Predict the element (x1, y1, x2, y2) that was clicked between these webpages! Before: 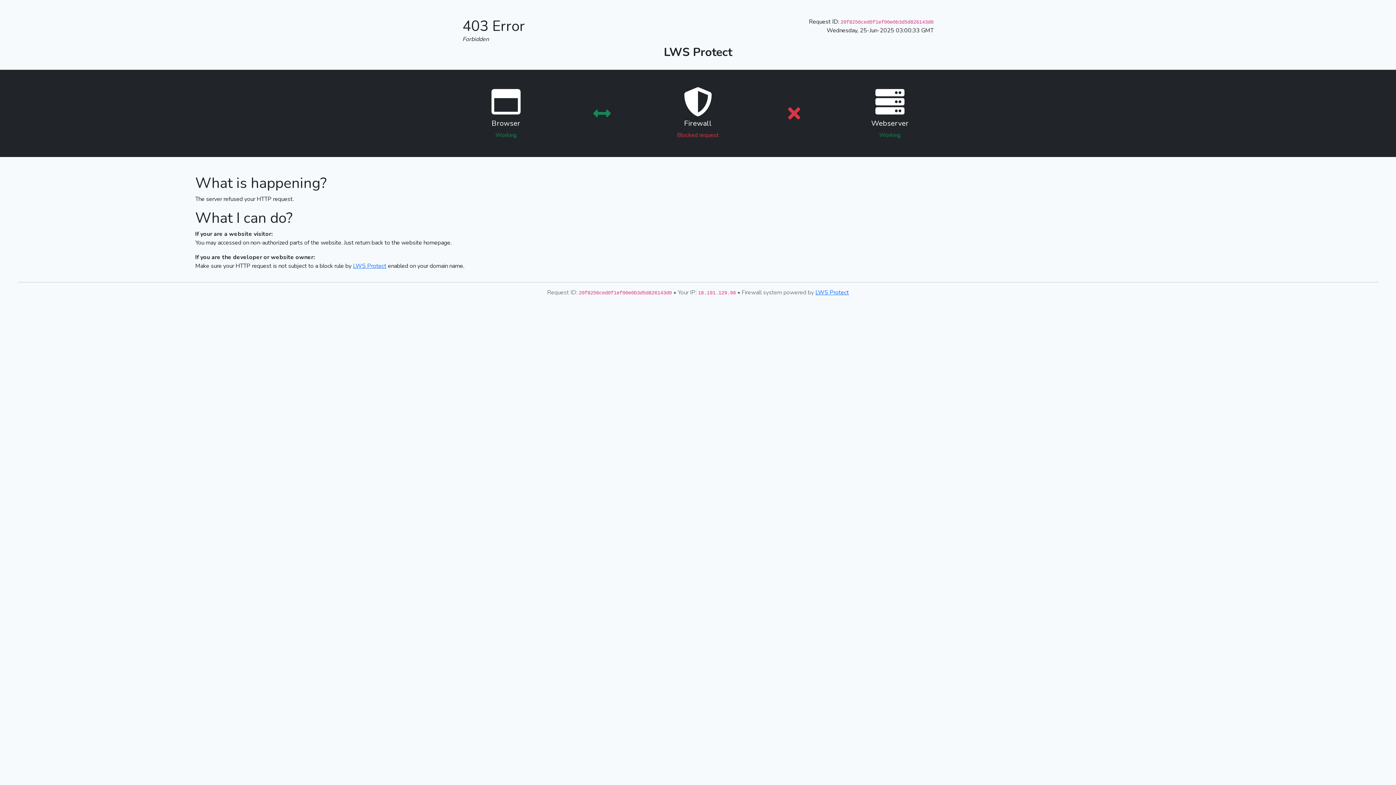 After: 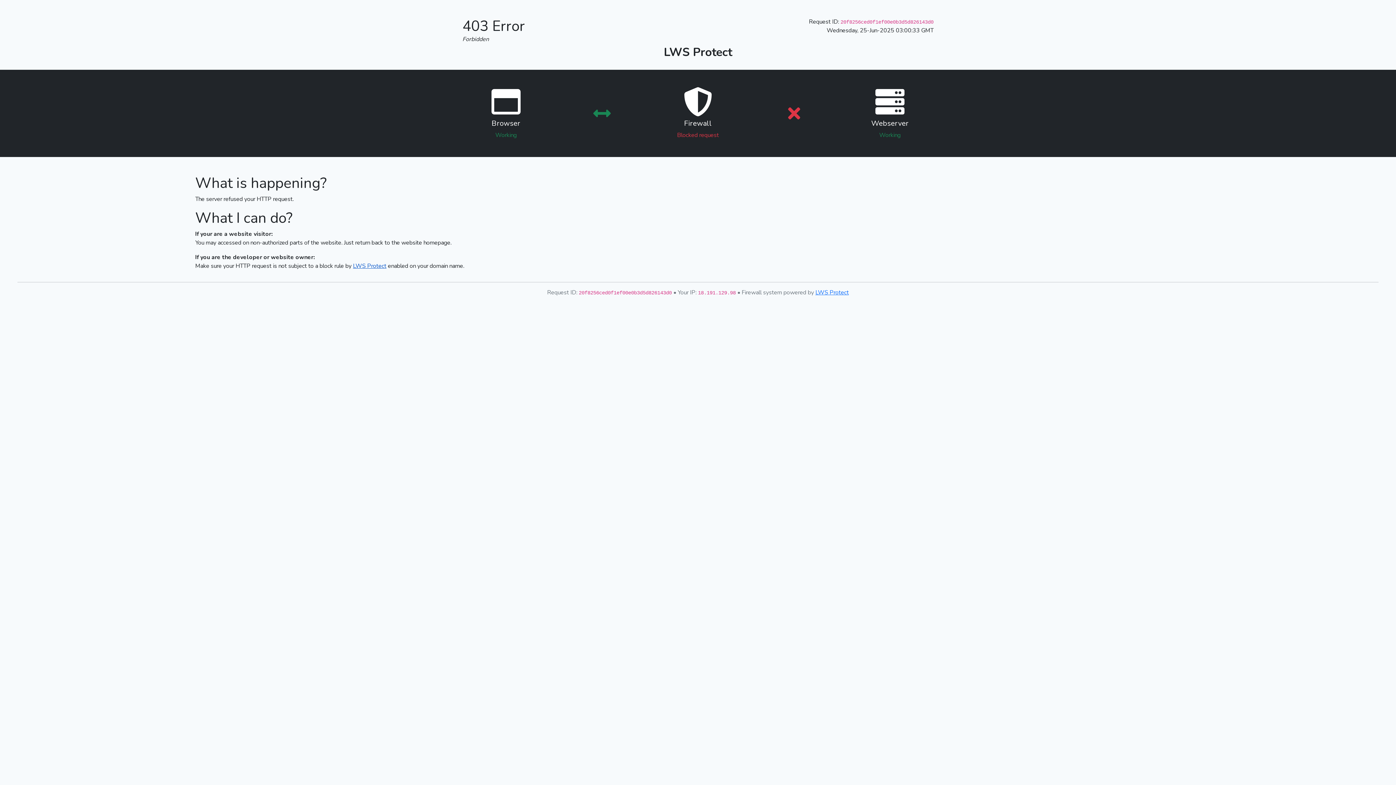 Action: label: LWS Protect bbox: (353, 262, 386, 270)